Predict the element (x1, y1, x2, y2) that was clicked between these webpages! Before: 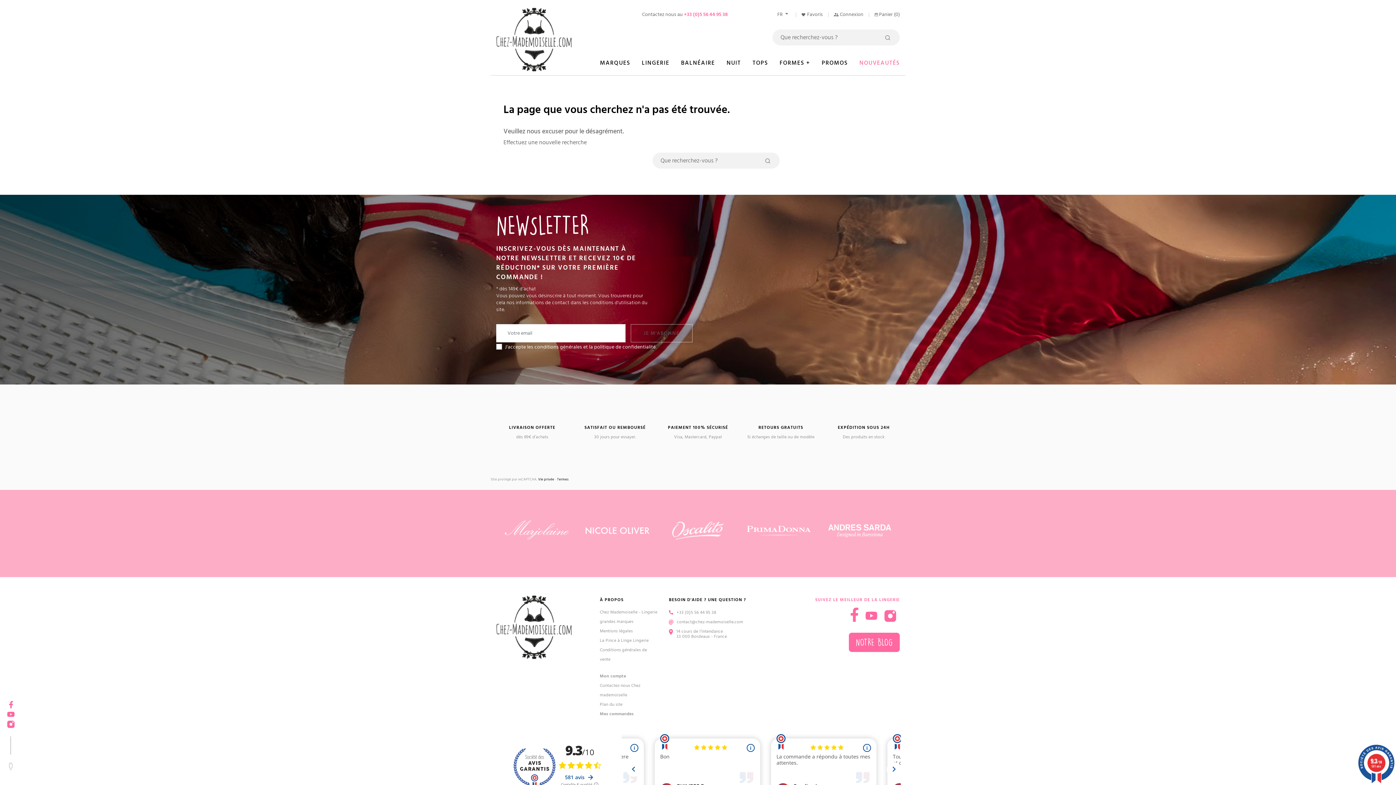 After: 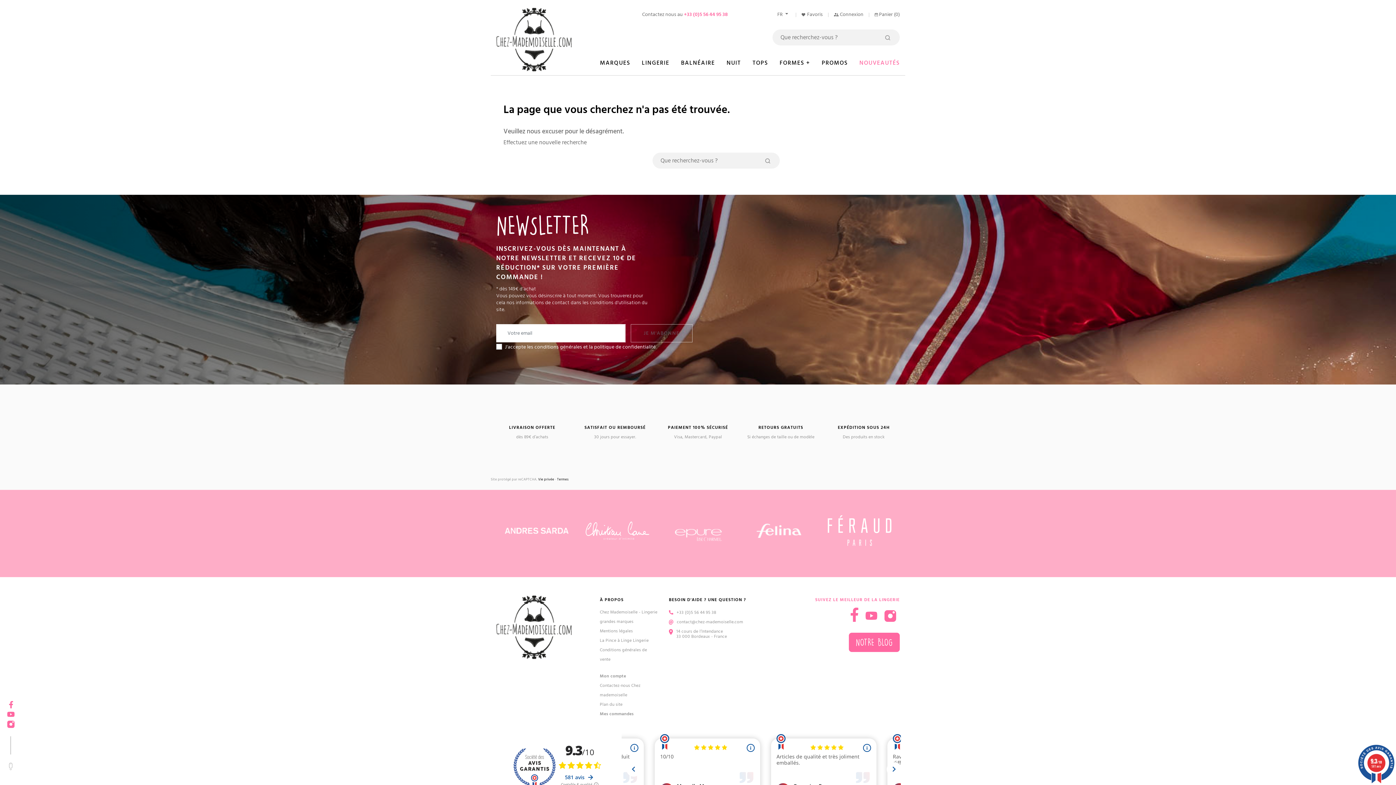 Action: bbox: (1357, 745, 1396, 784) label: 9.3/10
581 avis